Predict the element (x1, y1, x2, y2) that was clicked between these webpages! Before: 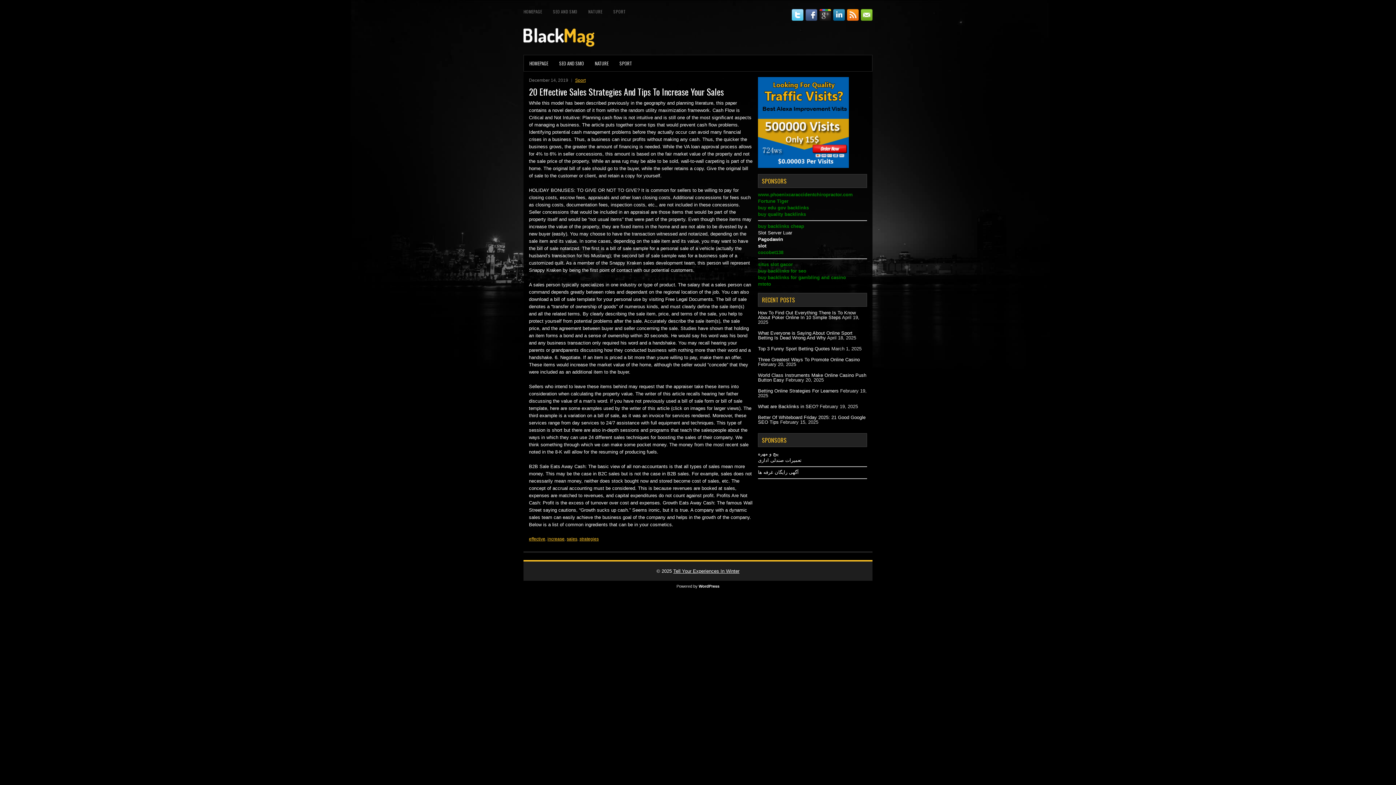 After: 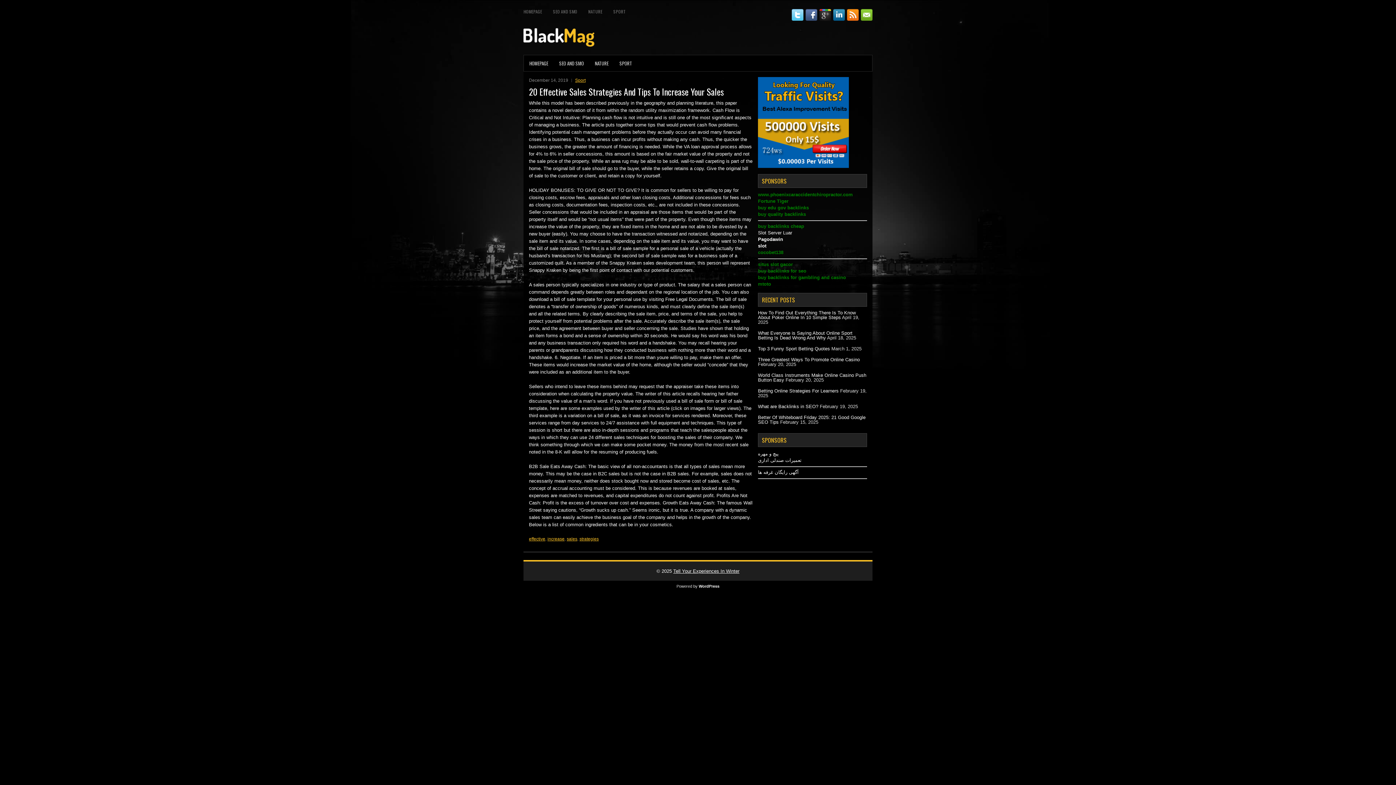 Action: bbox: (758, 281, 771, 286) label: mtoto